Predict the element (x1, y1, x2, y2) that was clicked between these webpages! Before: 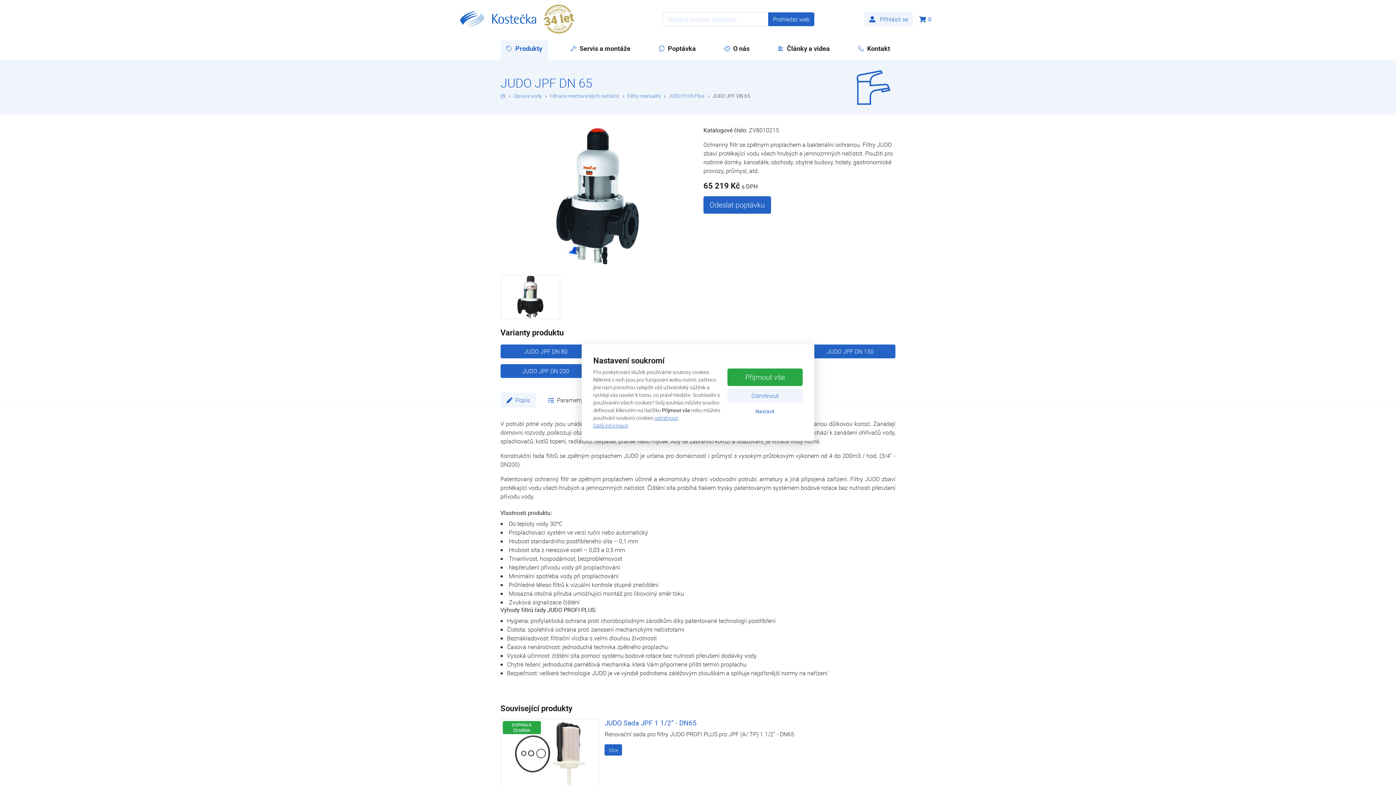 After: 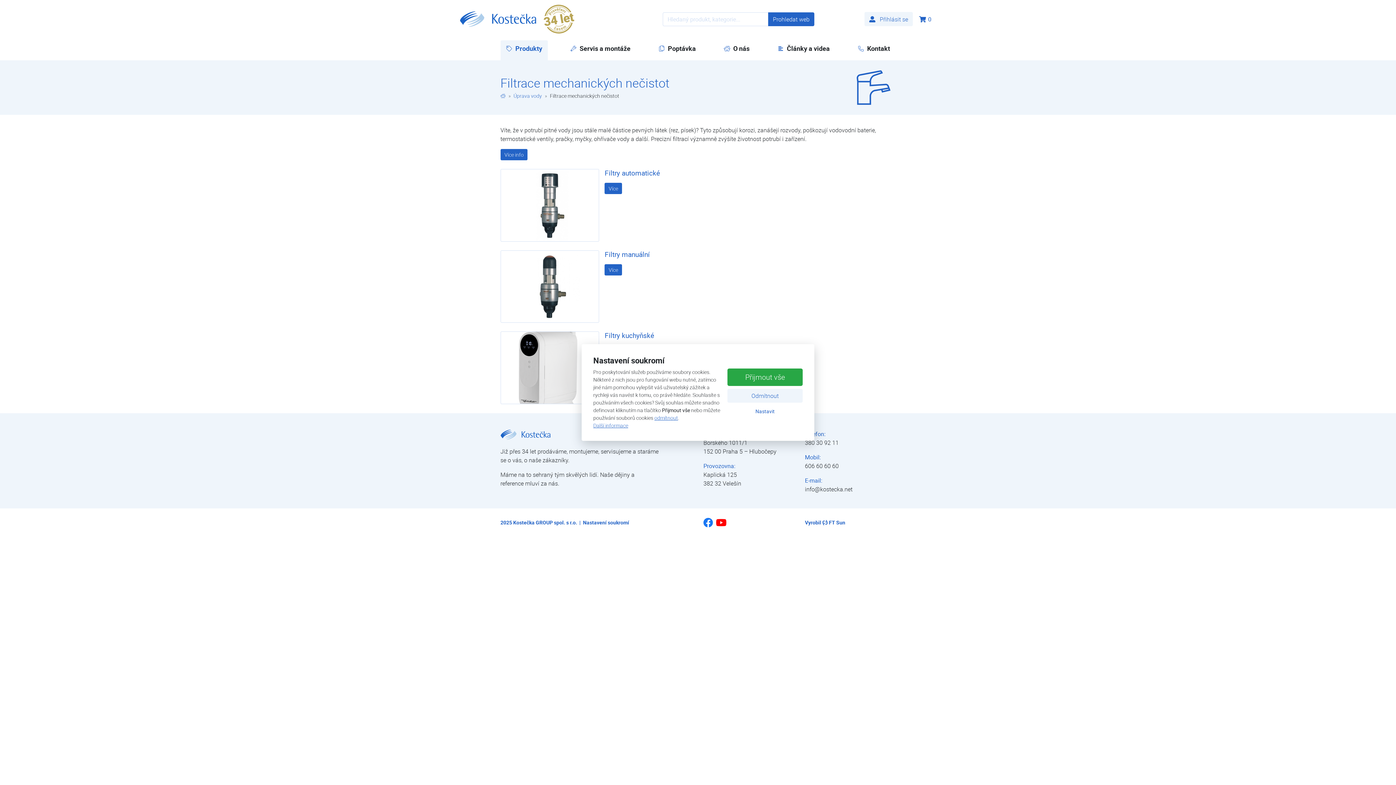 Action: label: Filtrace mechanických nečistot bbox: (550, 92, 619, 99)